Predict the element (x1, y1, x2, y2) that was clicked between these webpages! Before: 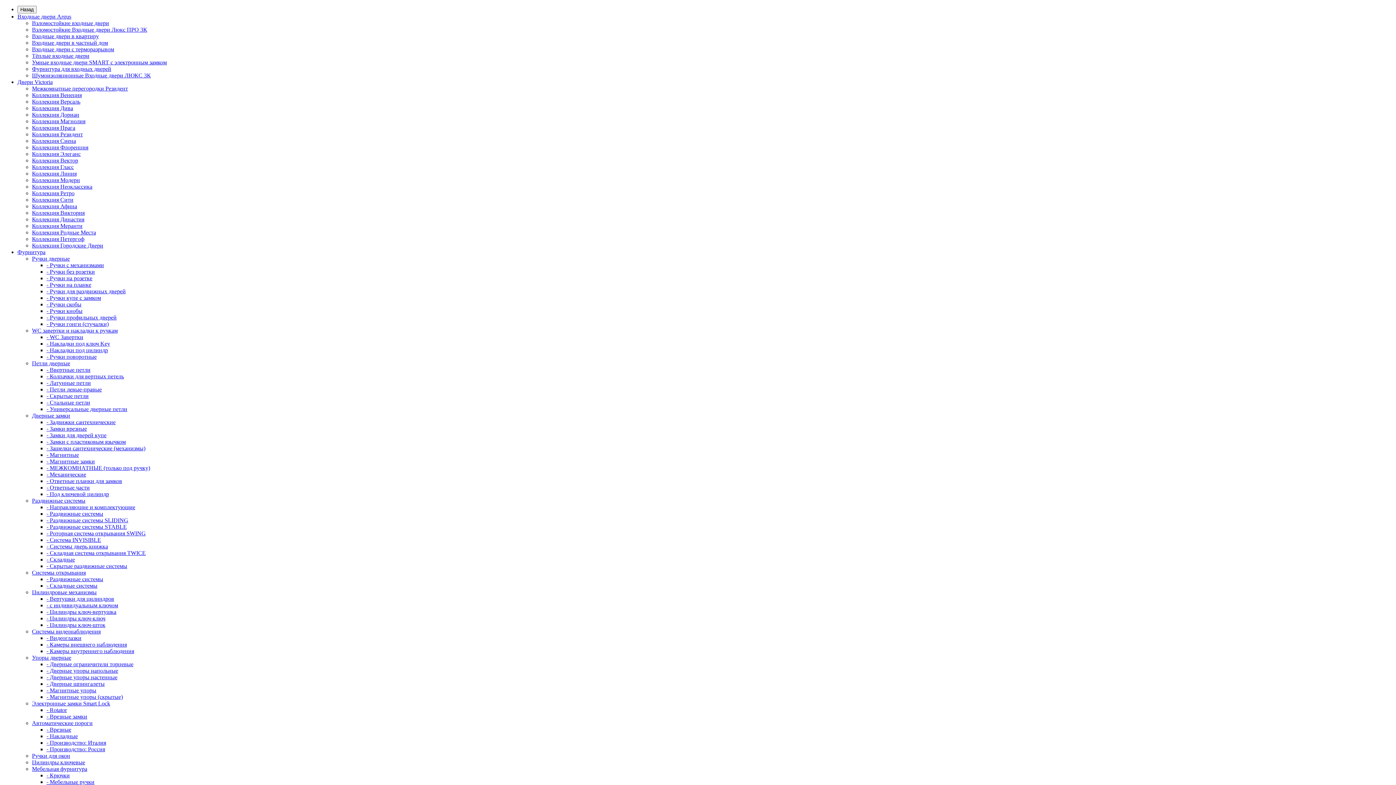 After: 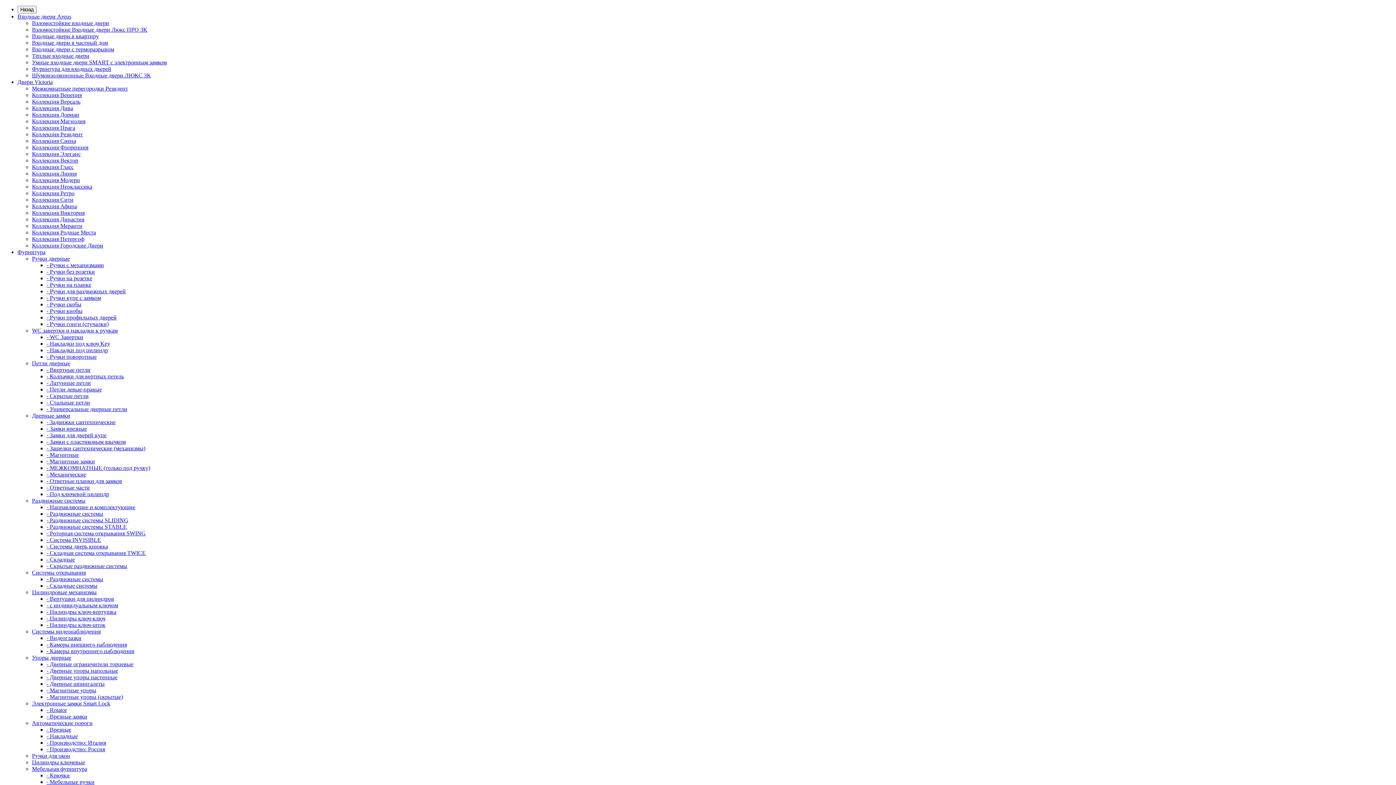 Action: bbox: (32, 131, 82, 137) label: Коллекция Резидент